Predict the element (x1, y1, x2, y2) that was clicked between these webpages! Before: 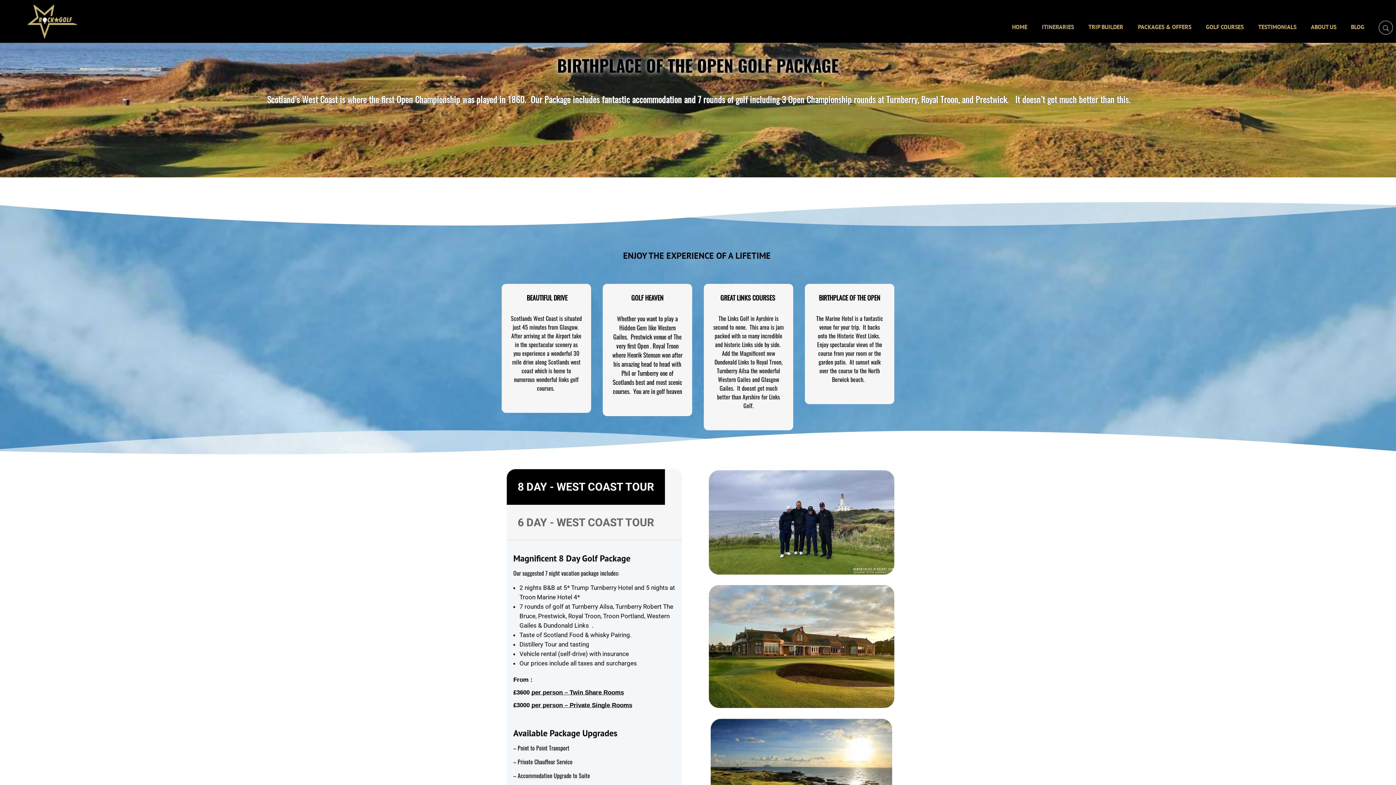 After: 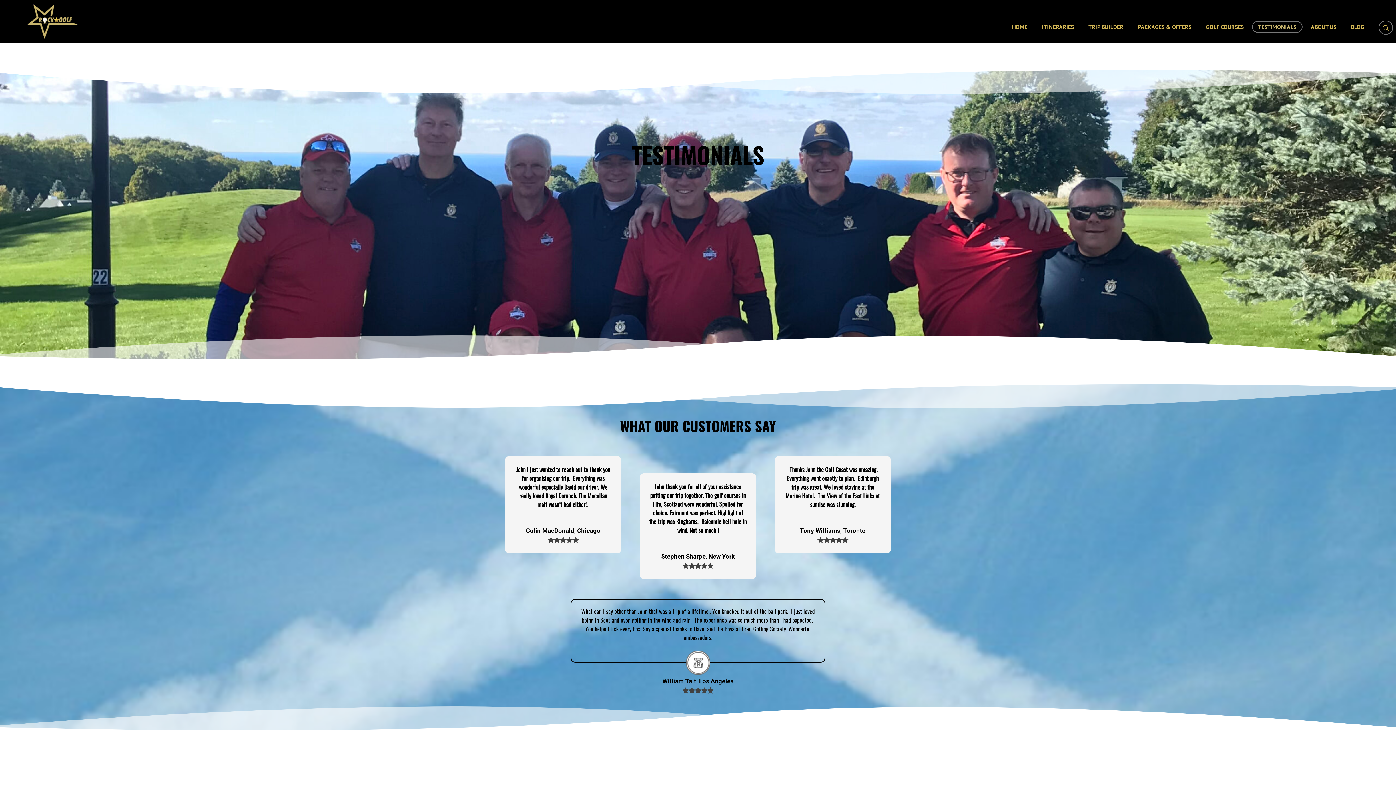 Action: label: TESTIMONIALS bbox: (1252, 21, 1302, 32)